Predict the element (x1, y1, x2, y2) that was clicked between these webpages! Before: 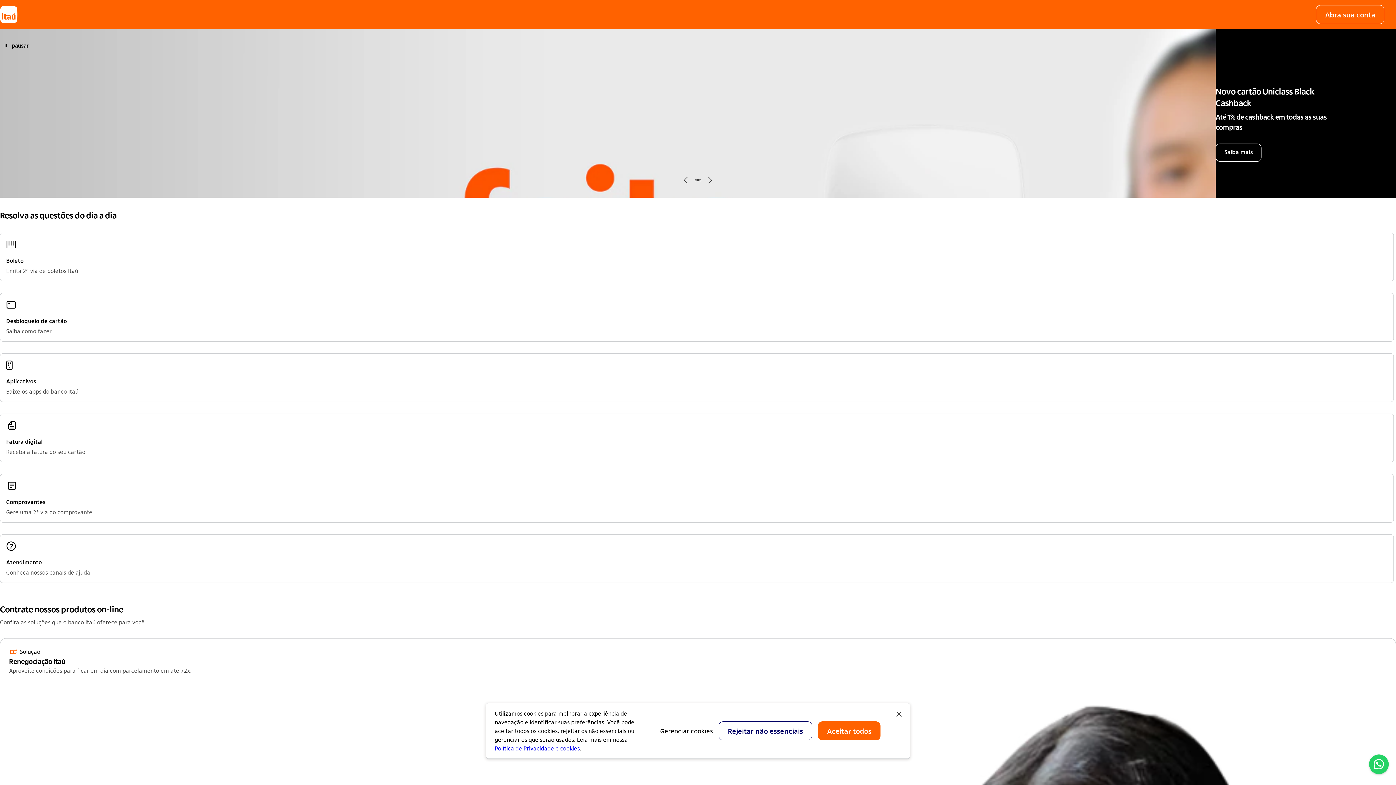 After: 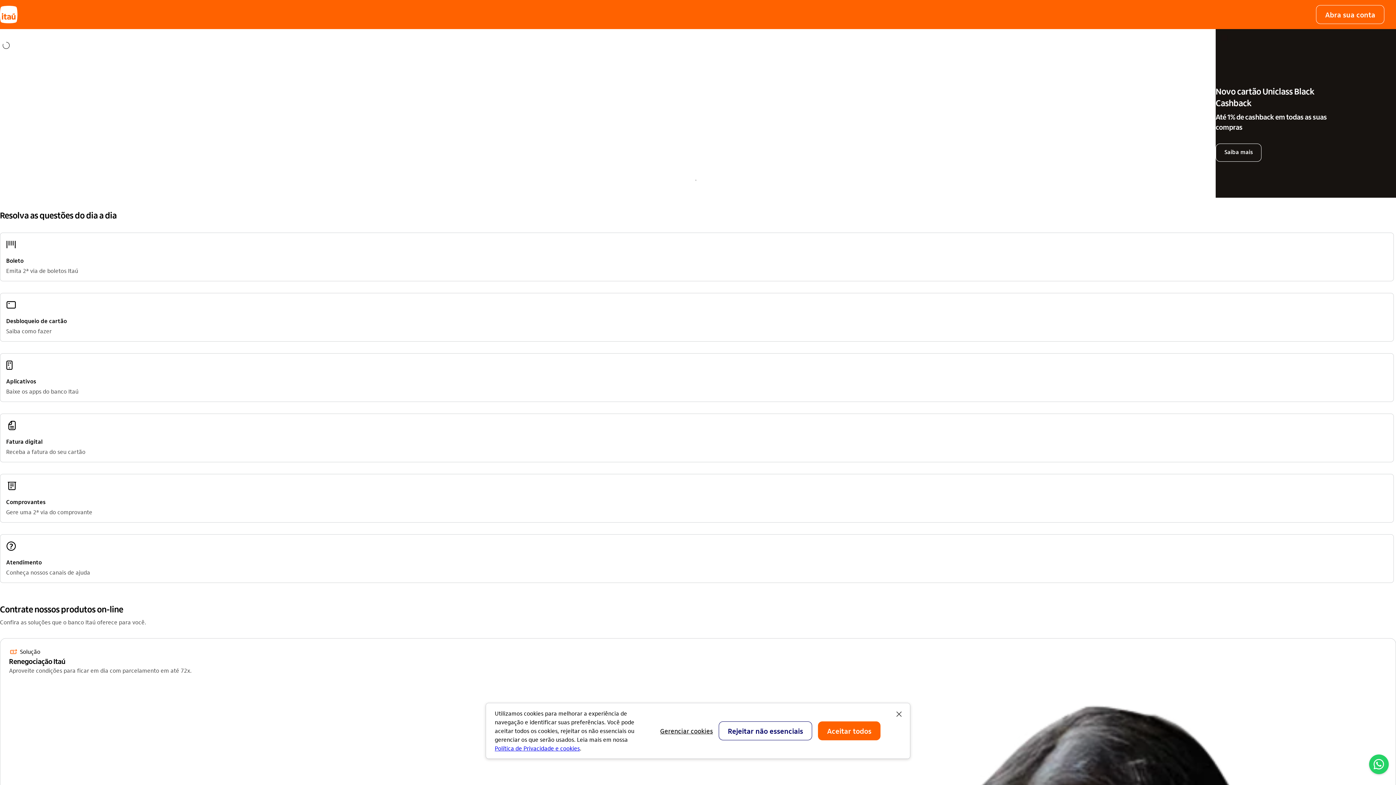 Action: bbox: (701, 171, 718, 189) label: Próximo item - Novo cartão Uniclass Black Cashback